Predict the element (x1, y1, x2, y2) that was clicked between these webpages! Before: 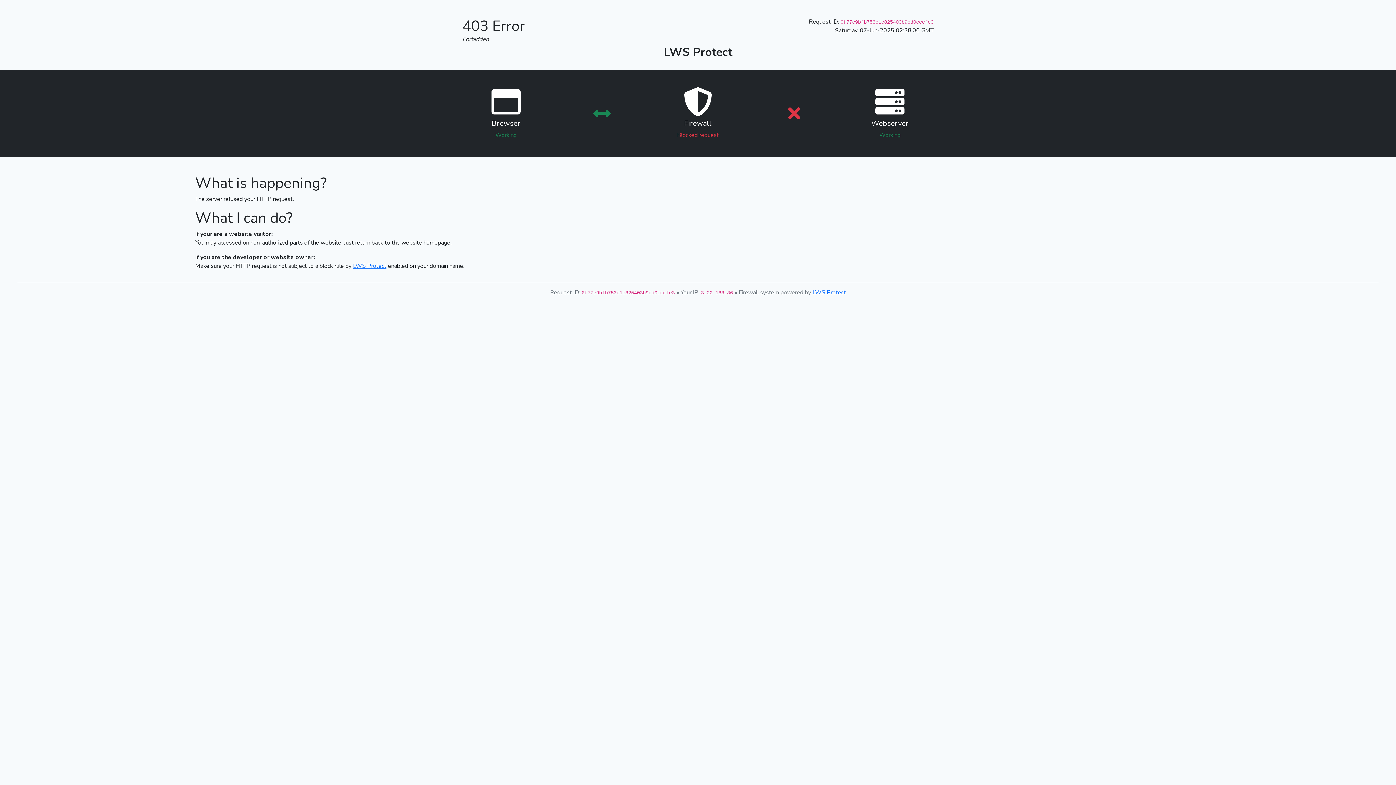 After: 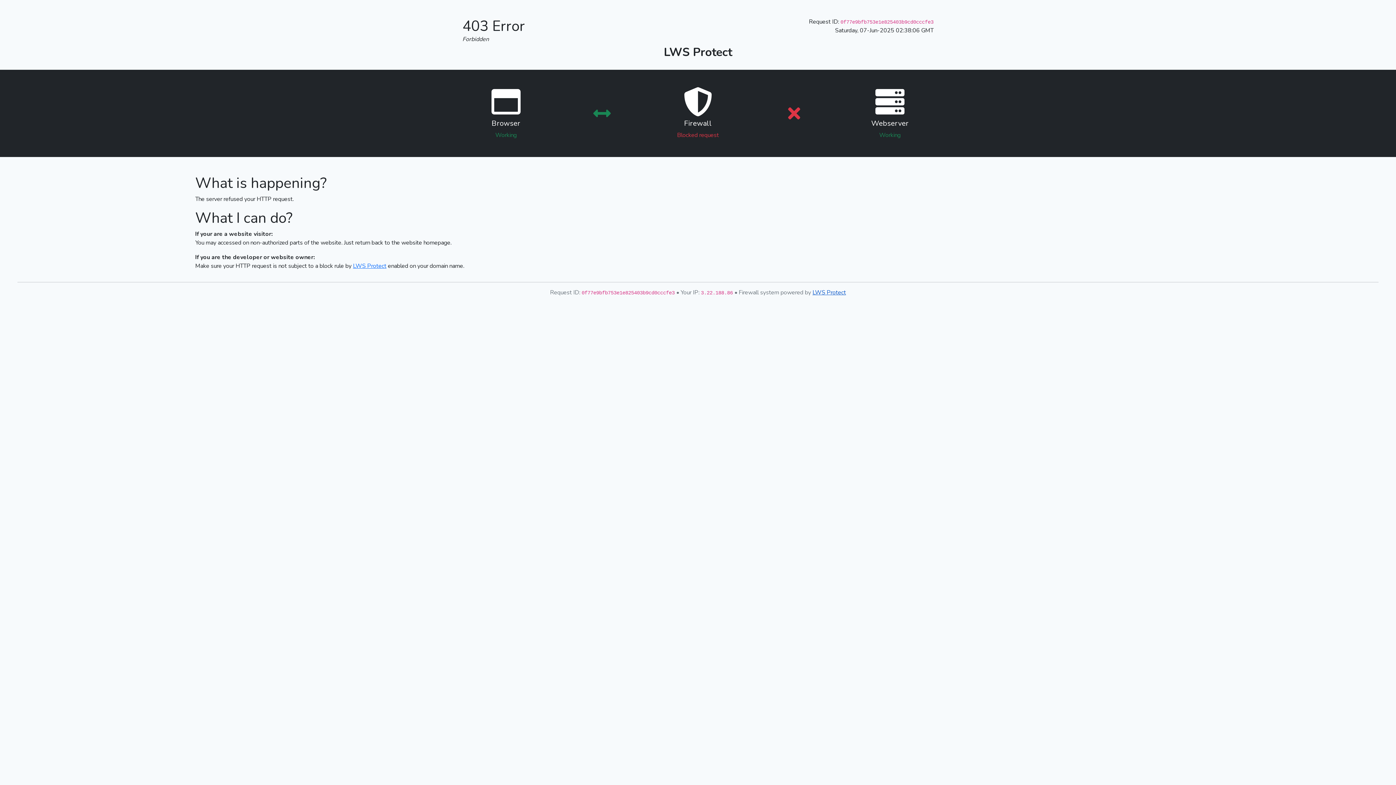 Action: label: LWS Protect bbox: (812, 288, 846, 296)